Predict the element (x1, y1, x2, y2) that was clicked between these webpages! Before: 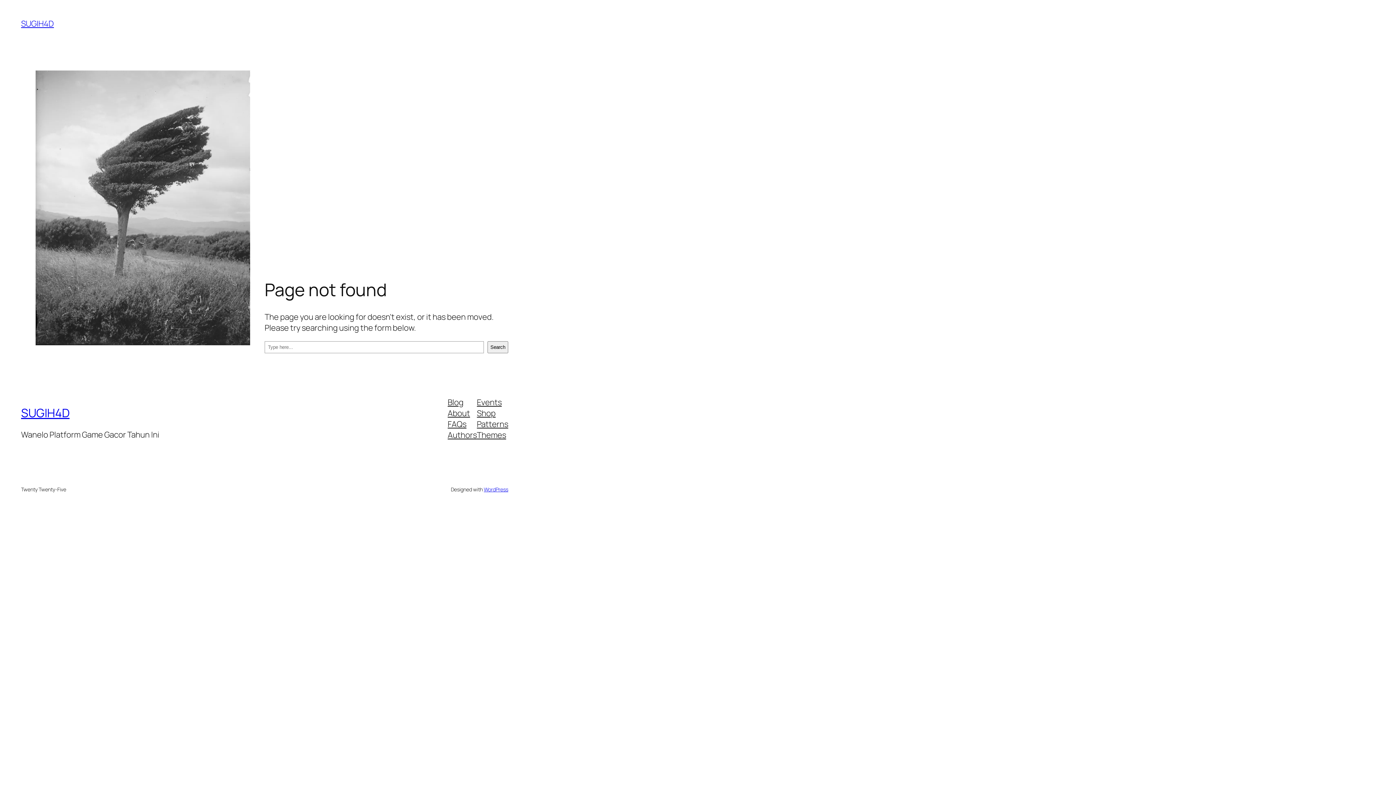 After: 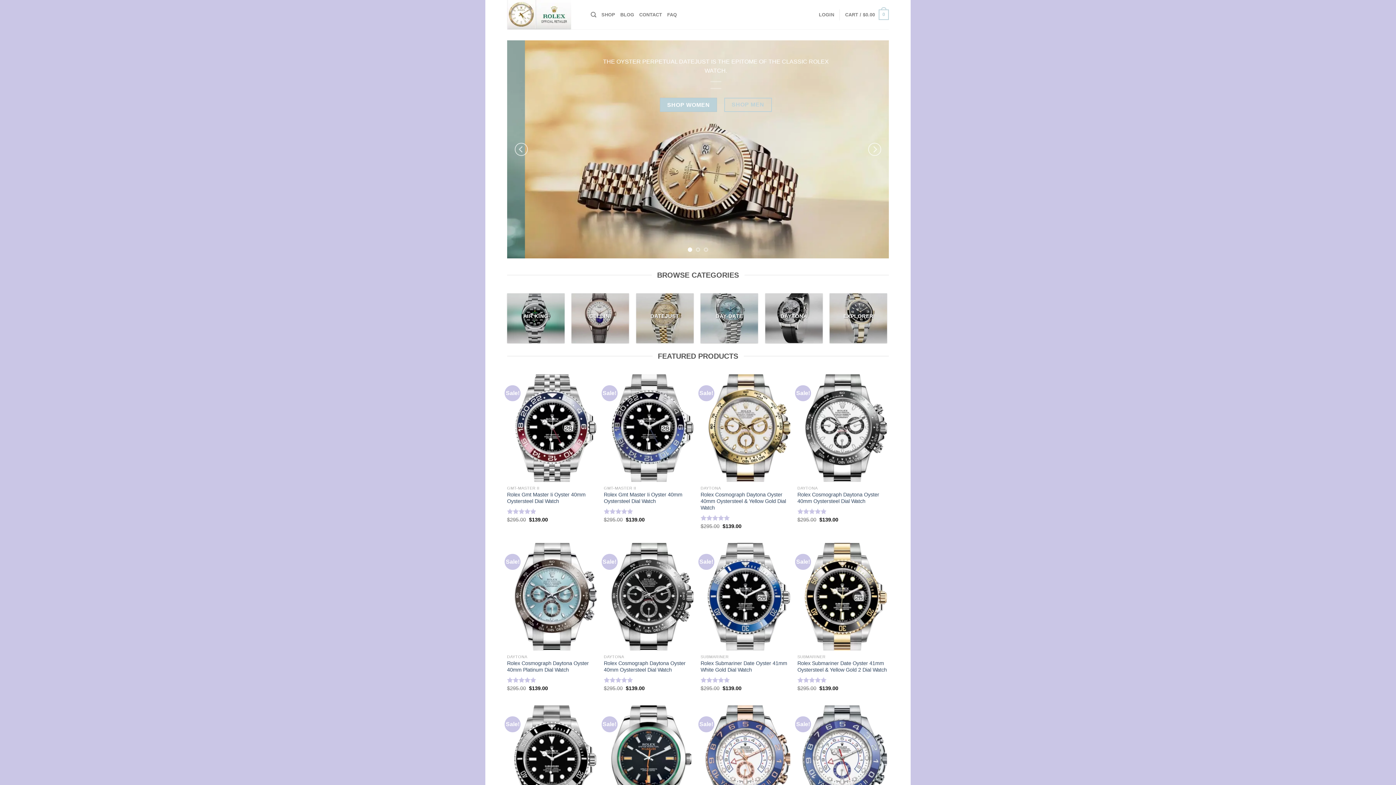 Action: bbox: (21, 405, 69, 421) label: SUGIH4D